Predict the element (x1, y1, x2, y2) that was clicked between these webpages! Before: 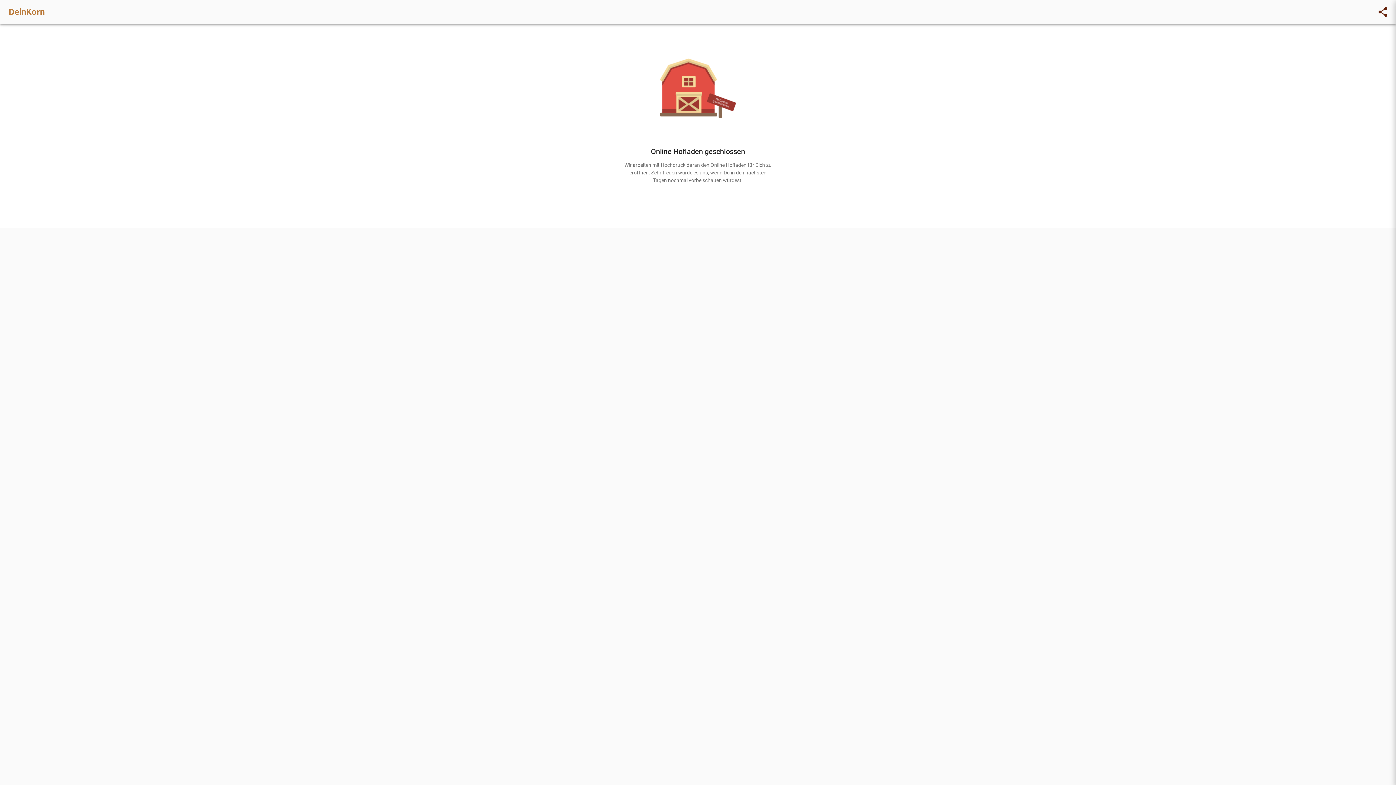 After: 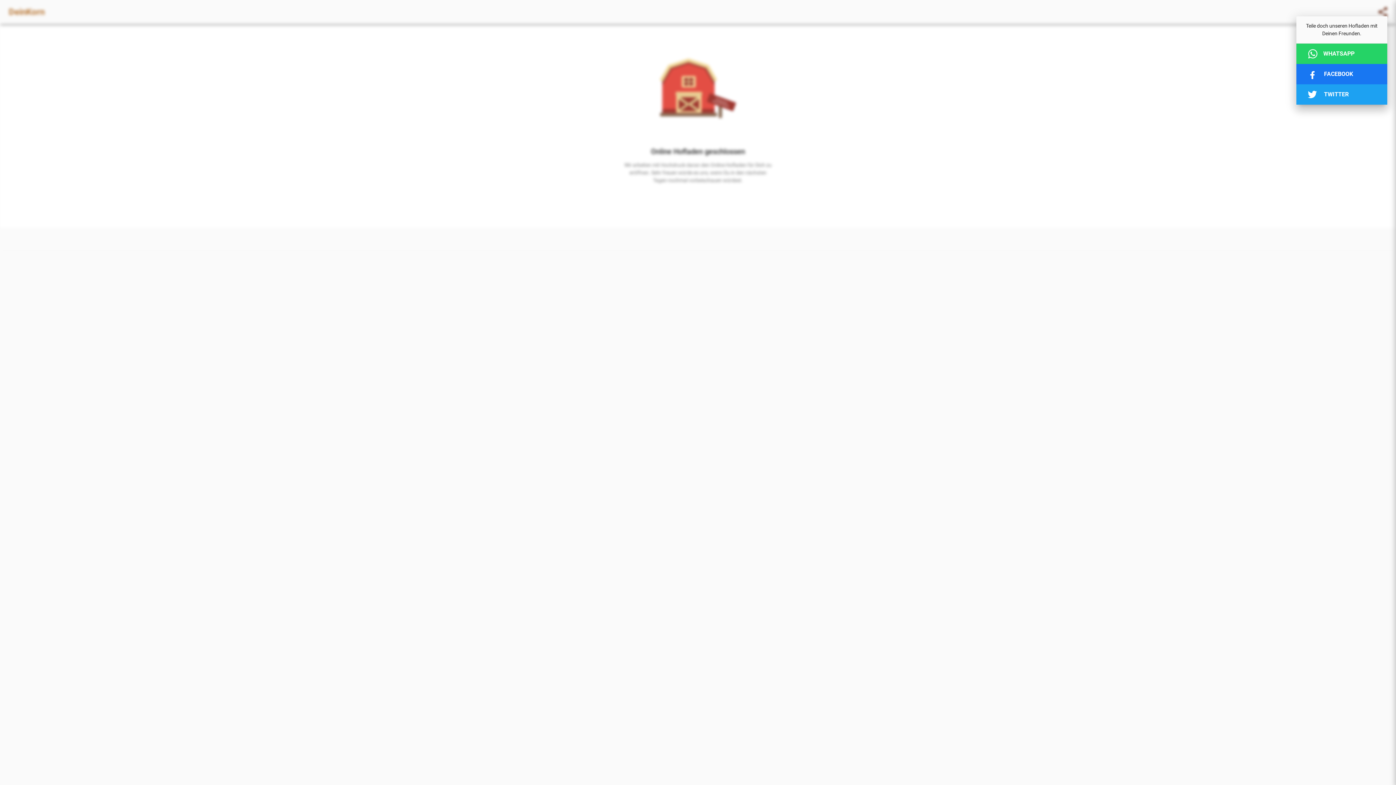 Action: label: share bbox: (1377, 6, 1389, 19)